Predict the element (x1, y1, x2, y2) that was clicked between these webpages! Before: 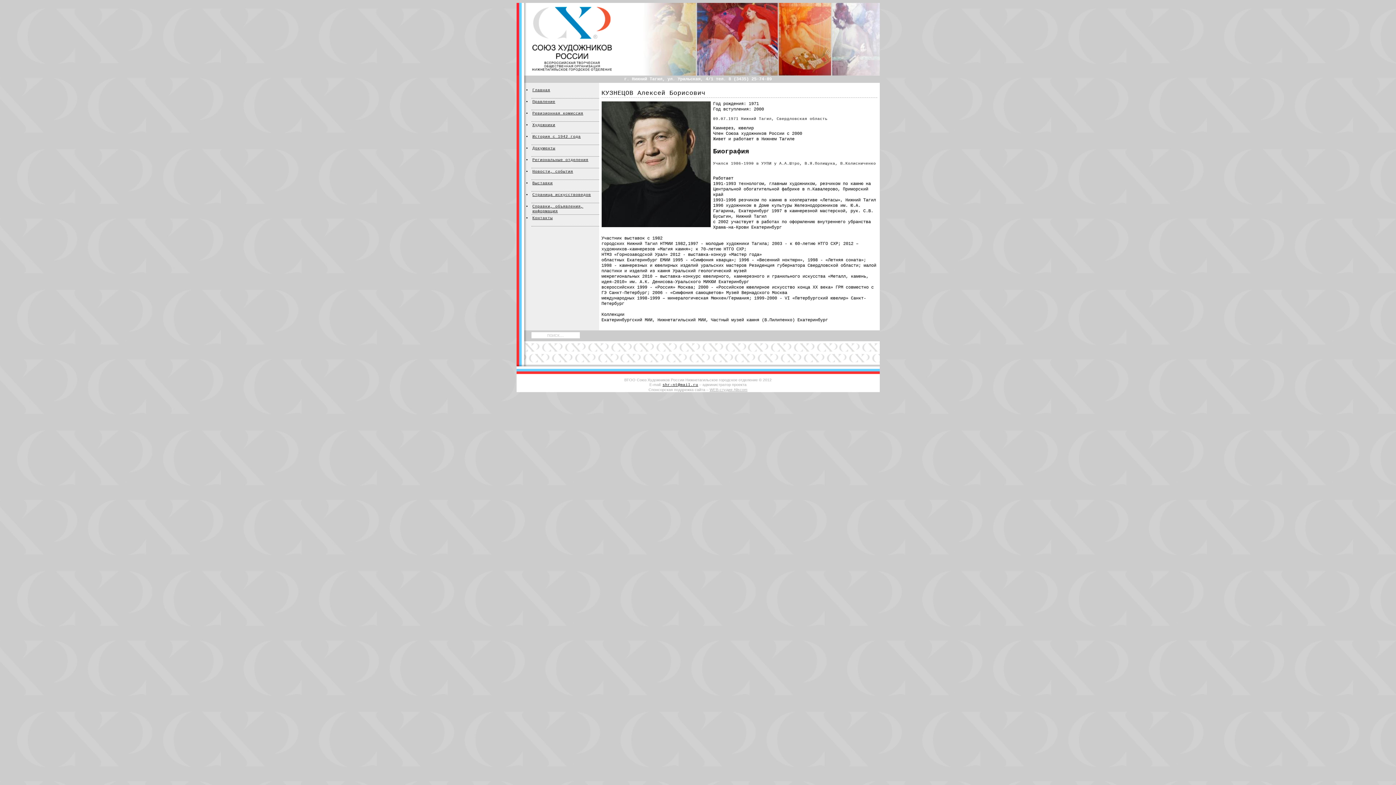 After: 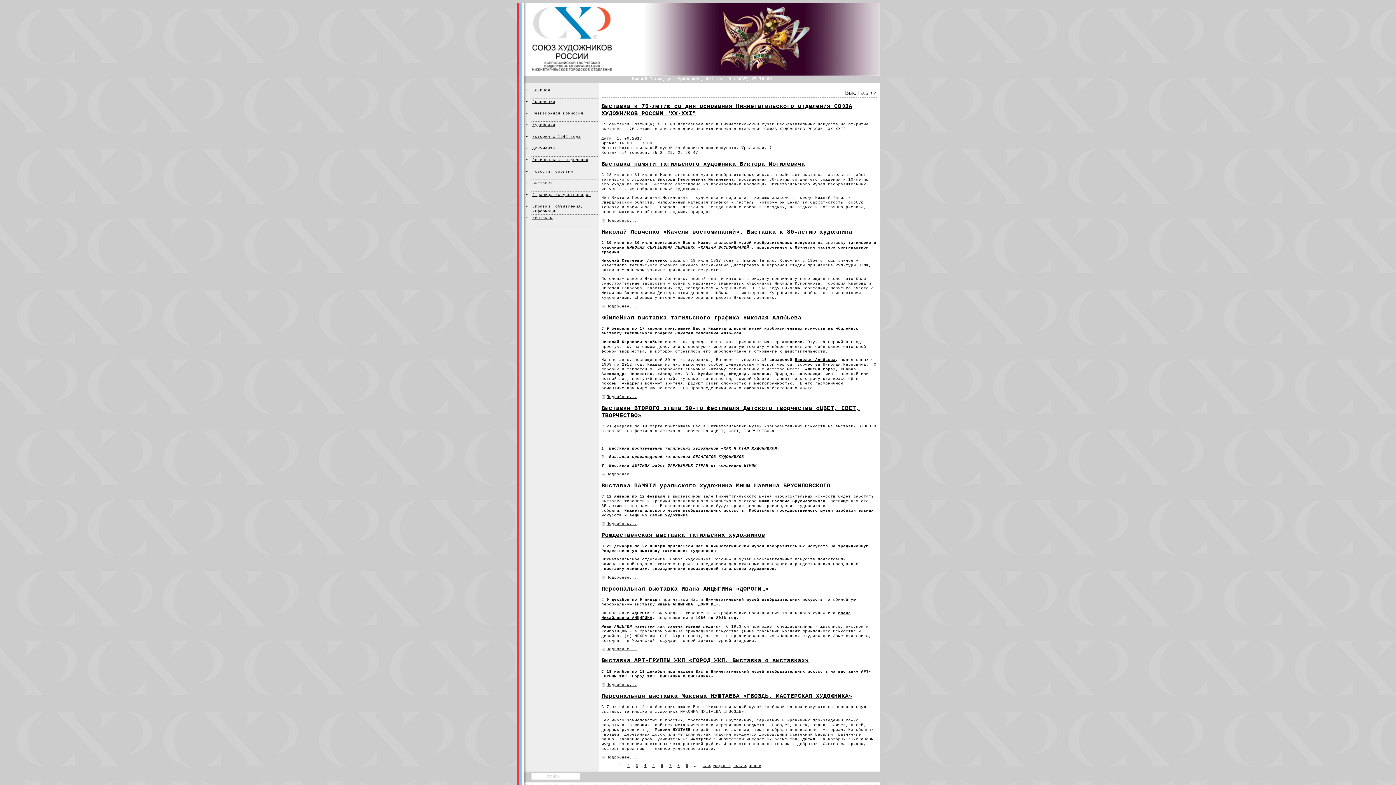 Action: bbox: (531, 179, 599, 191) label: Выставки